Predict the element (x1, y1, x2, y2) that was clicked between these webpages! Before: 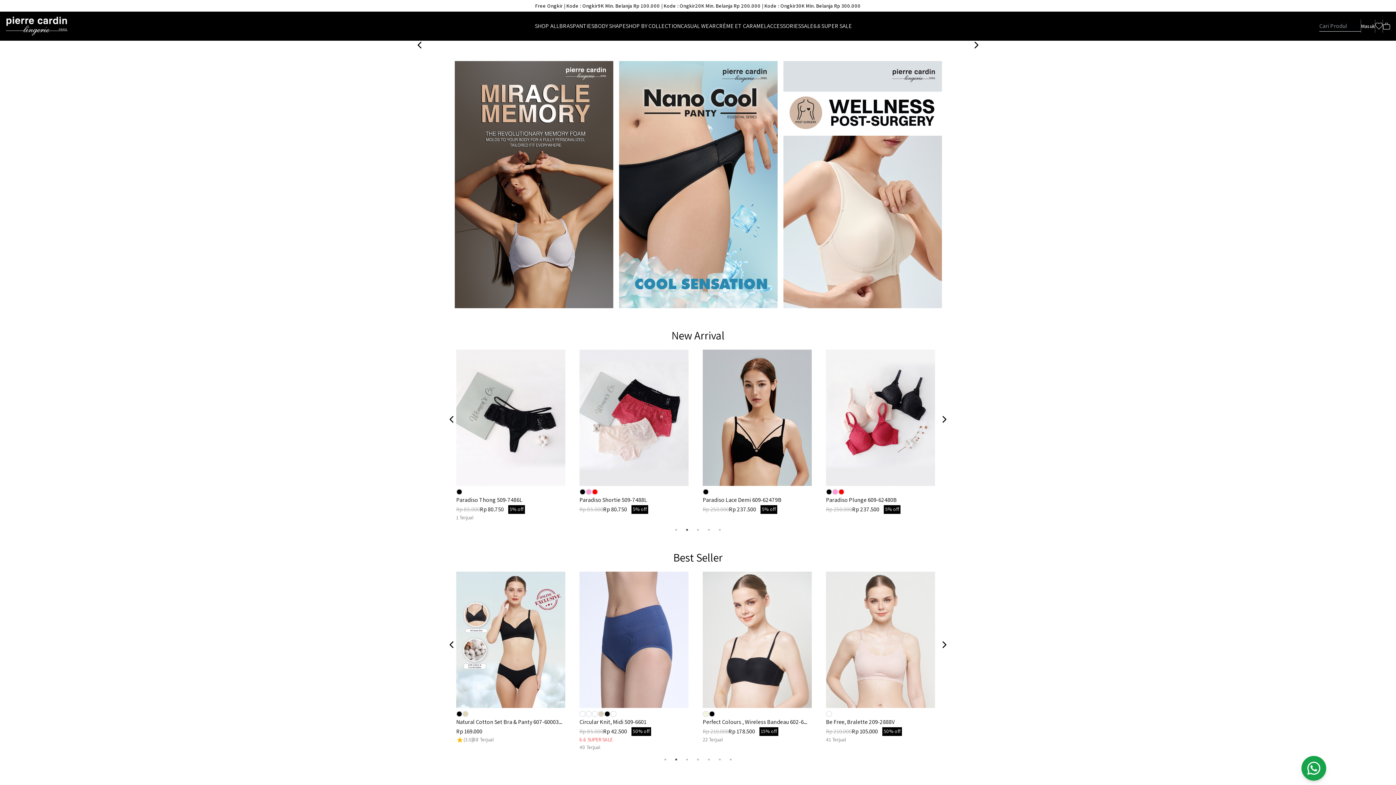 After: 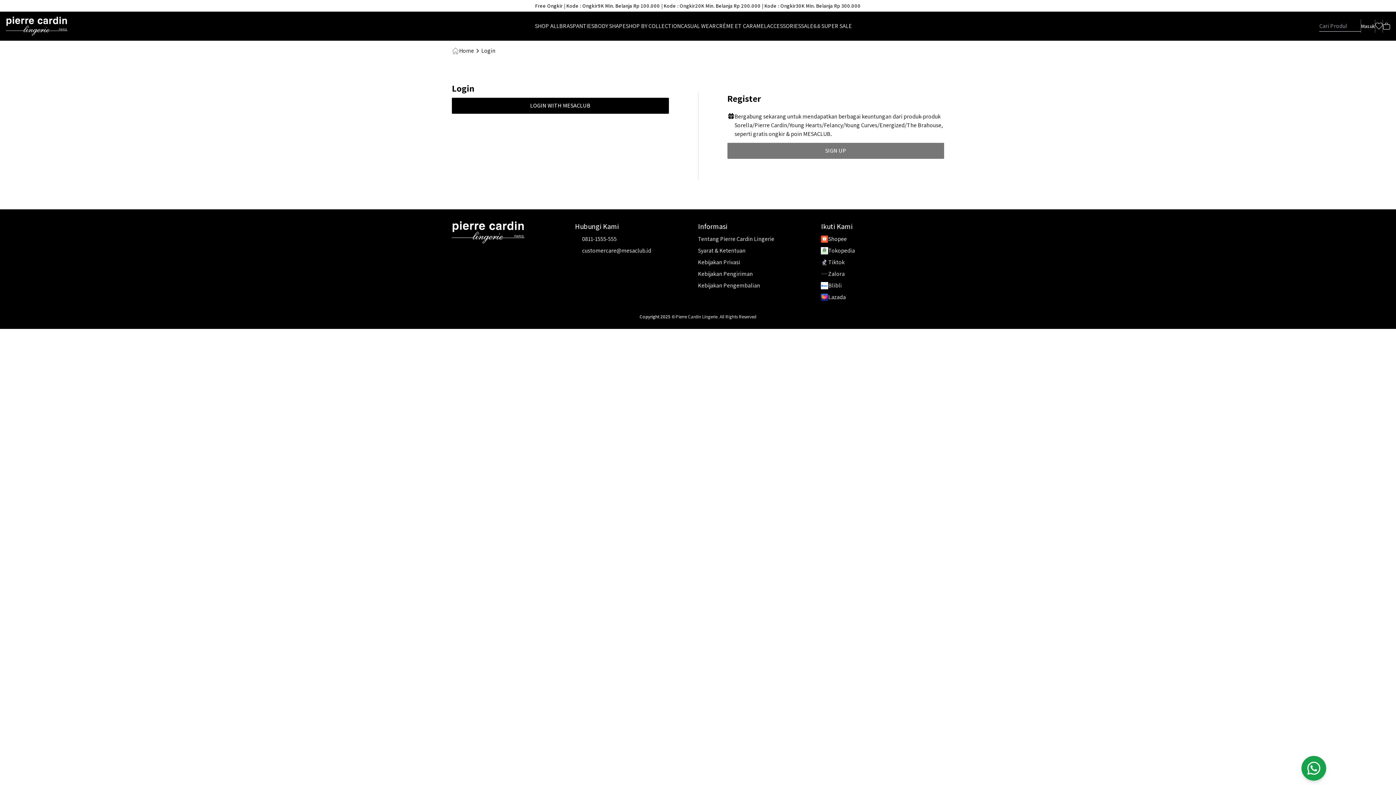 Action: bbox: (1383, 10, 1390, 18)